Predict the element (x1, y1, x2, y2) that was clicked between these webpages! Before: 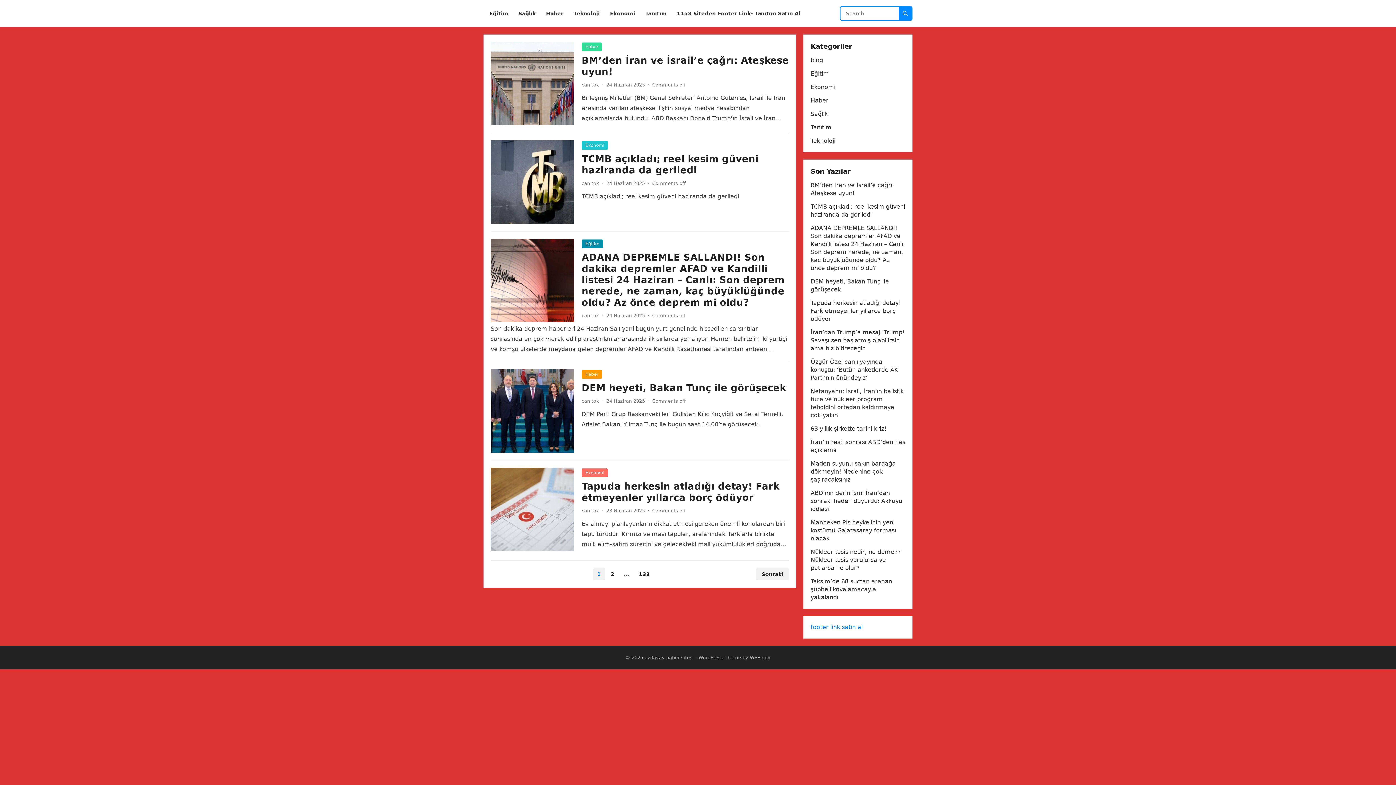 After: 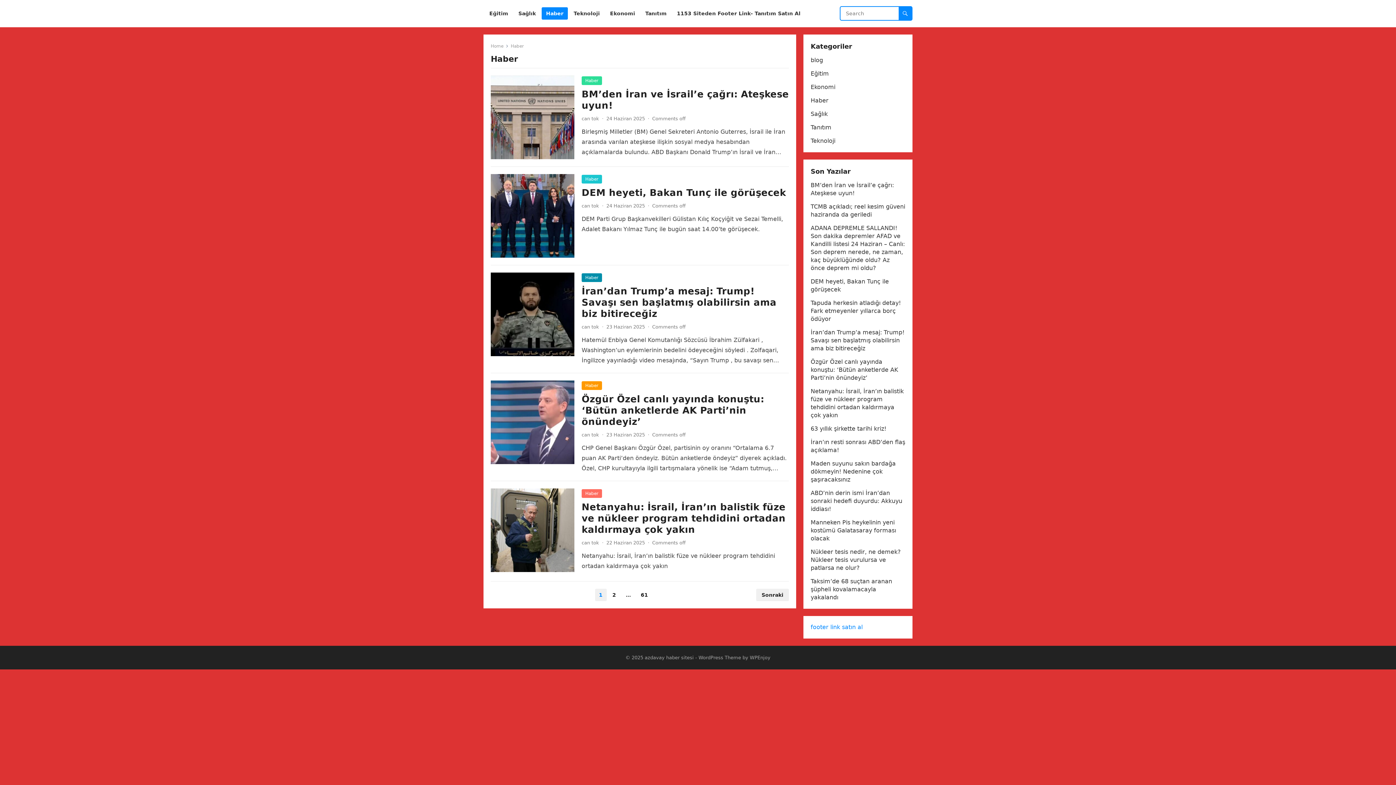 Action: label: Haber bbox: (581, 42, 602, 51)